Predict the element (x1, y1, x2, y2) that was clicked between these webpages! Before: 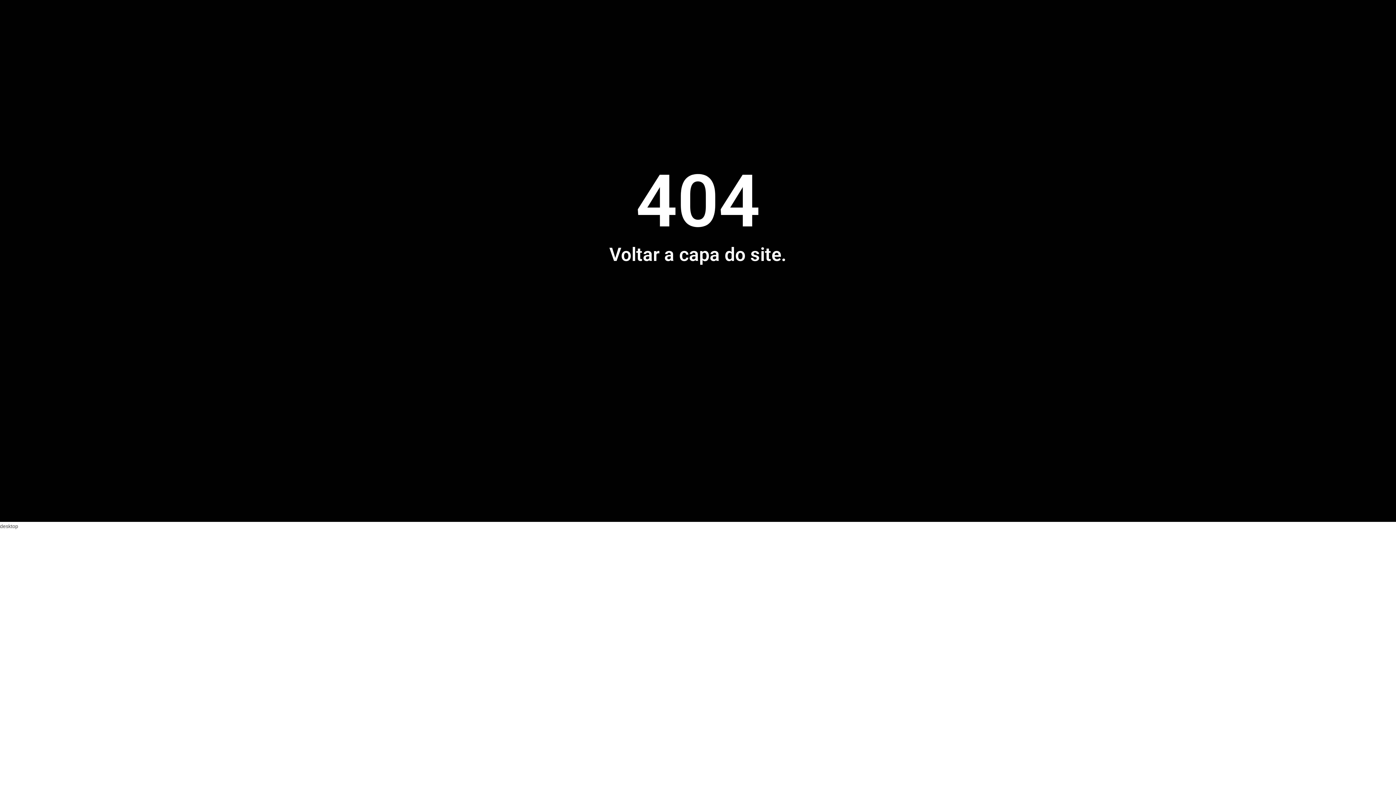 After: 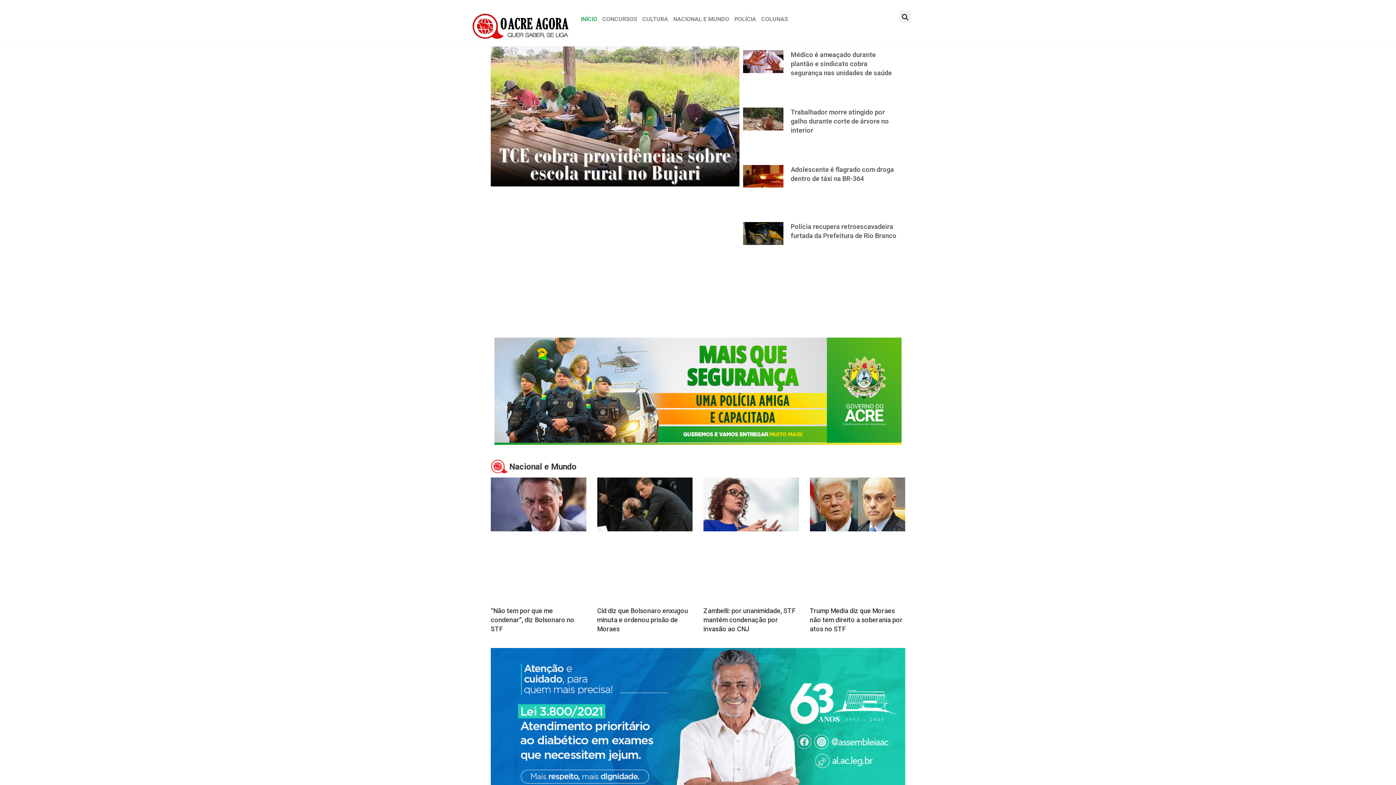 Action: bbox: (643, 149, 752, 158)